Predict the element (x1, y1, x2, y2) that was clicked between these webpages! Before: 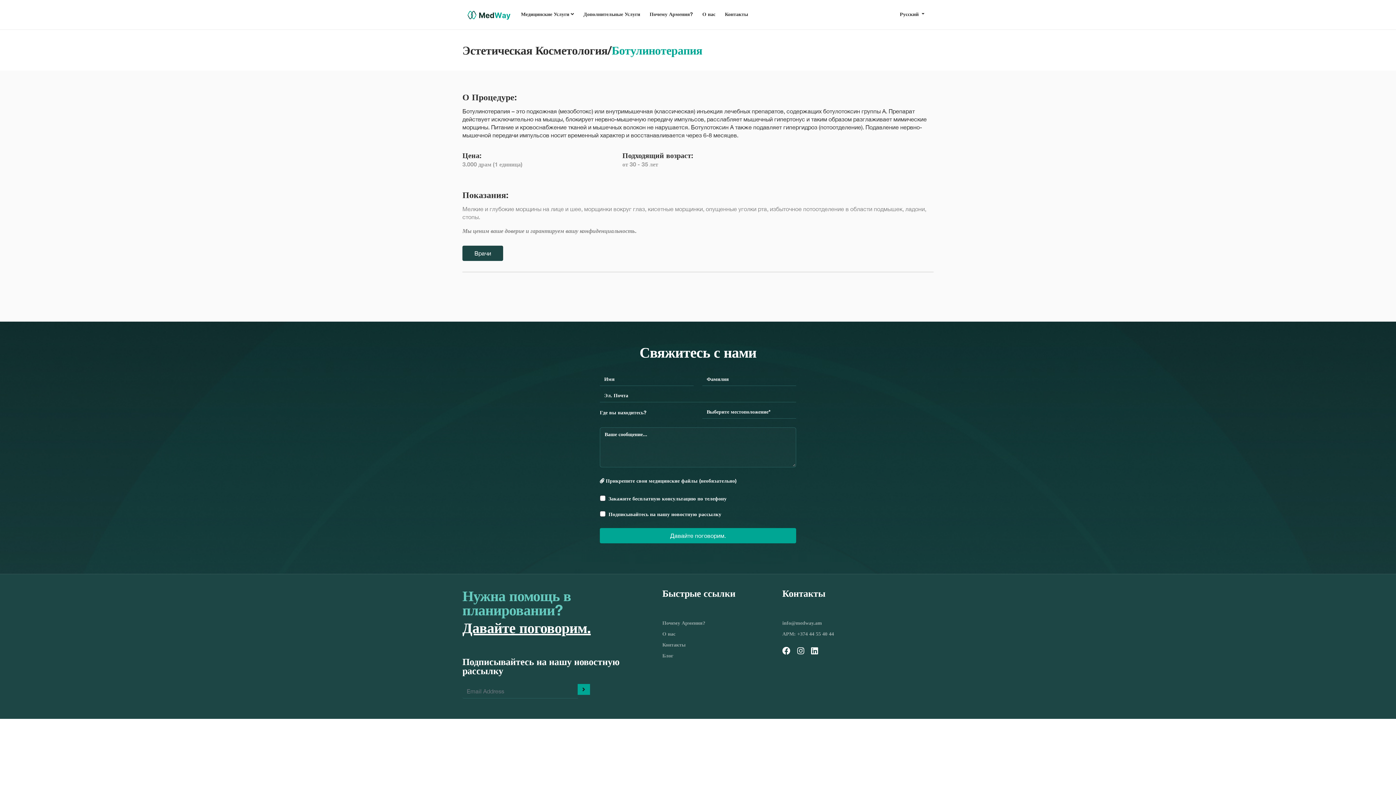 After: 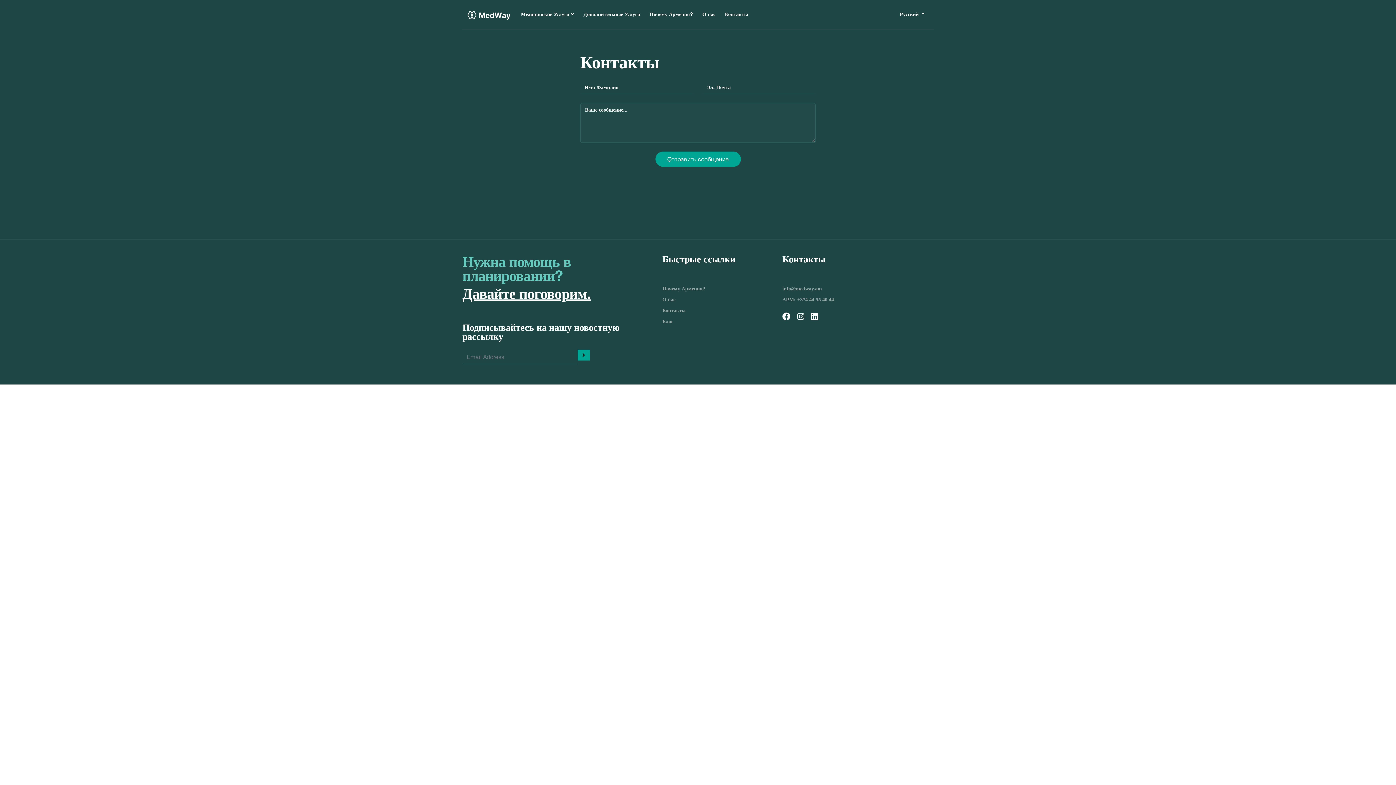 Action: label: Давайте поговорим. bbox: (462, 619, 590, 636)